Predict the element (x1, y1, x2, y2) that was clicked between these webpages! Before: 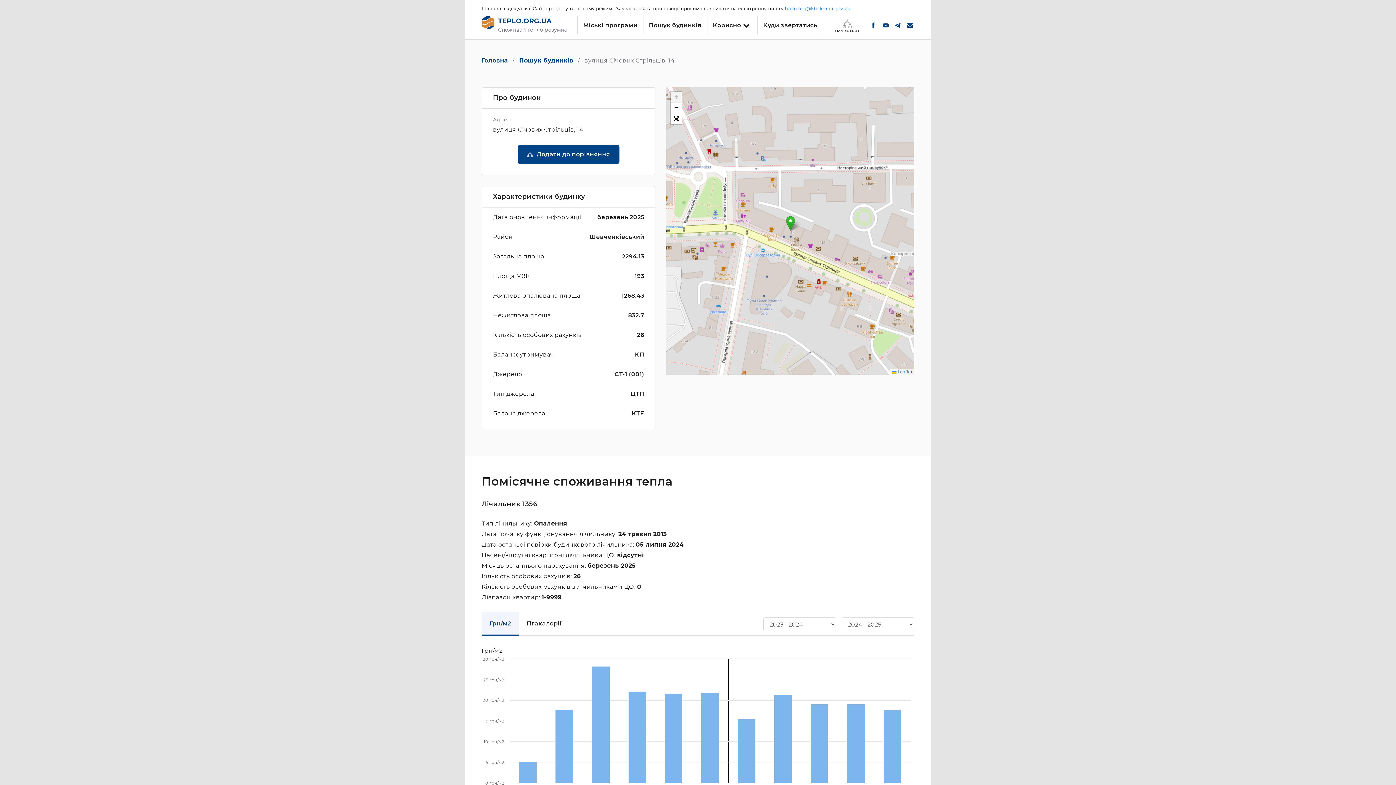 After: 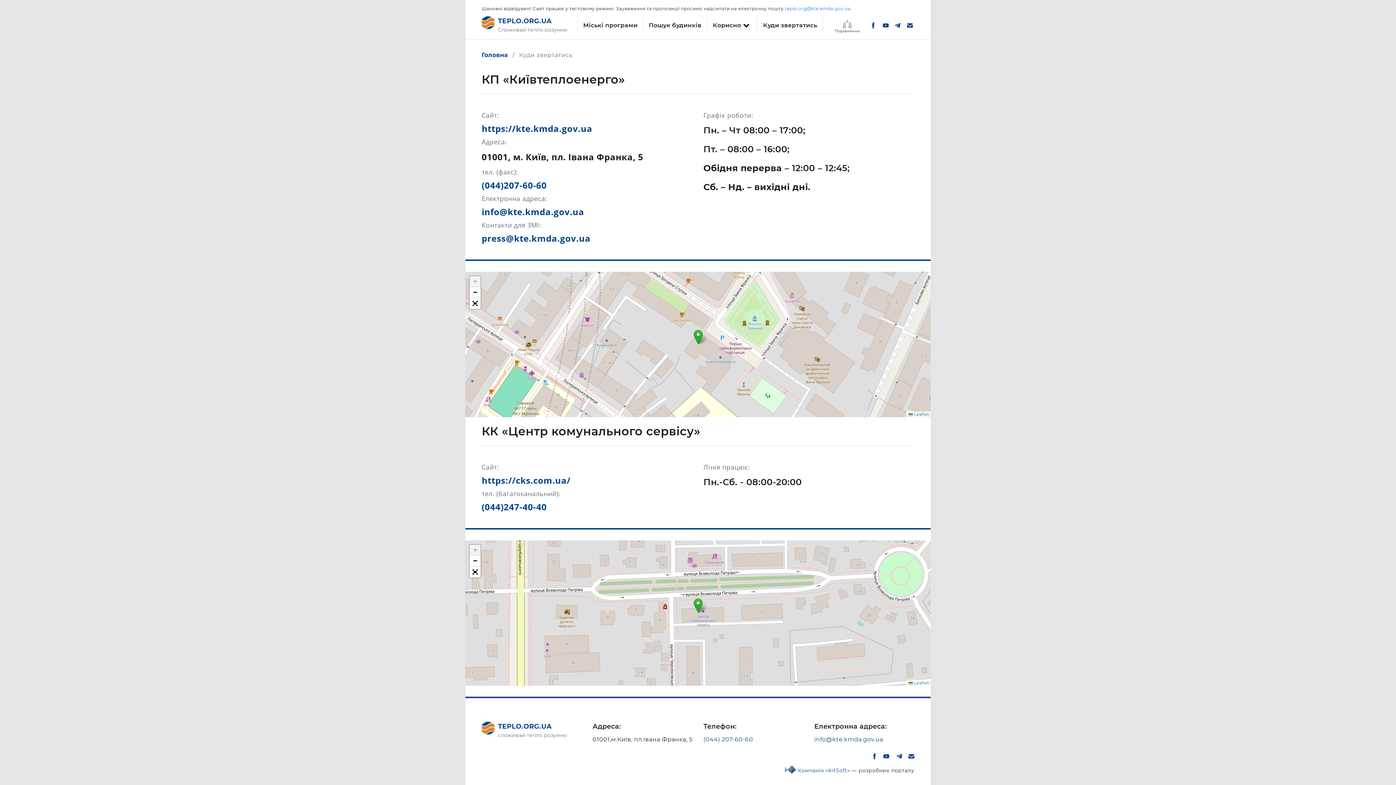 Action: bbox: (757, 15, 822, 33) label: Куди звертатись